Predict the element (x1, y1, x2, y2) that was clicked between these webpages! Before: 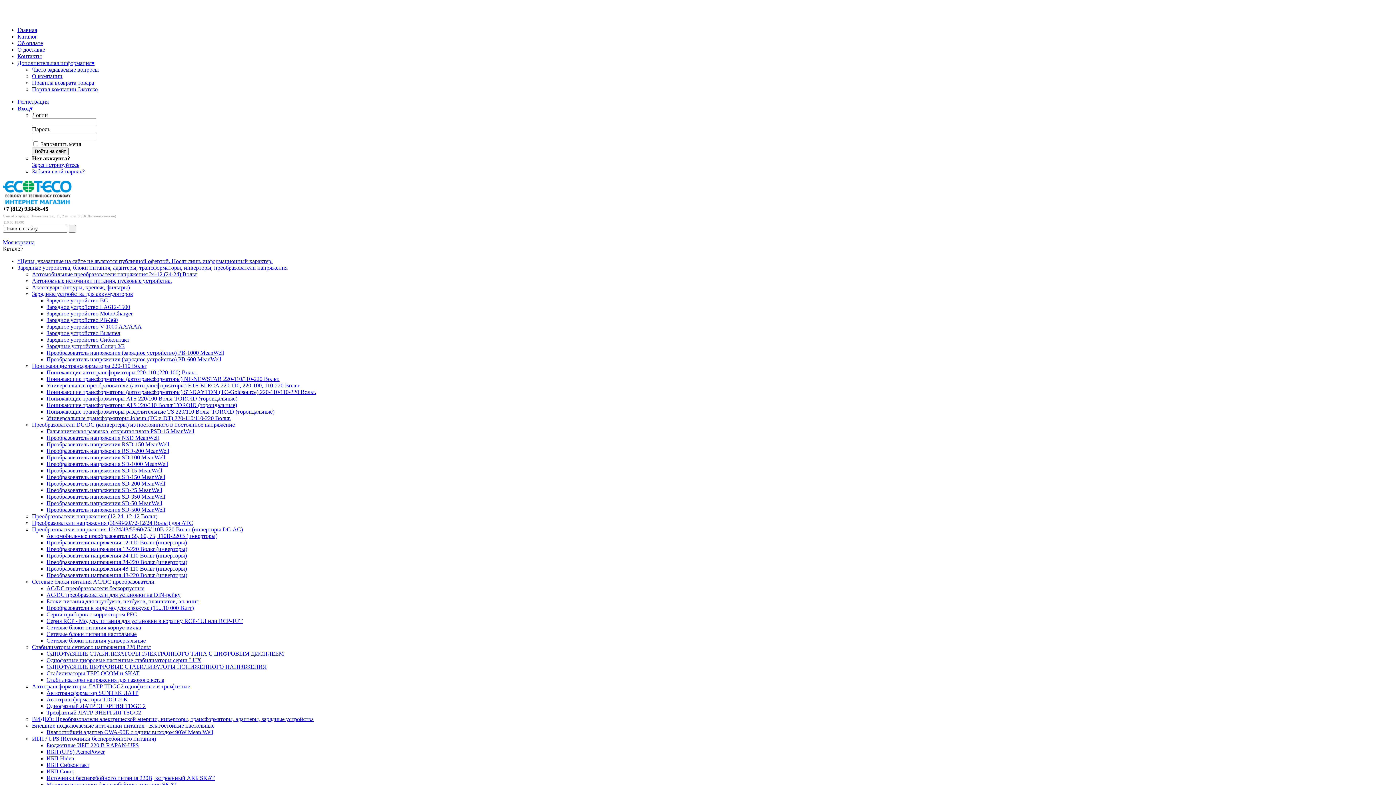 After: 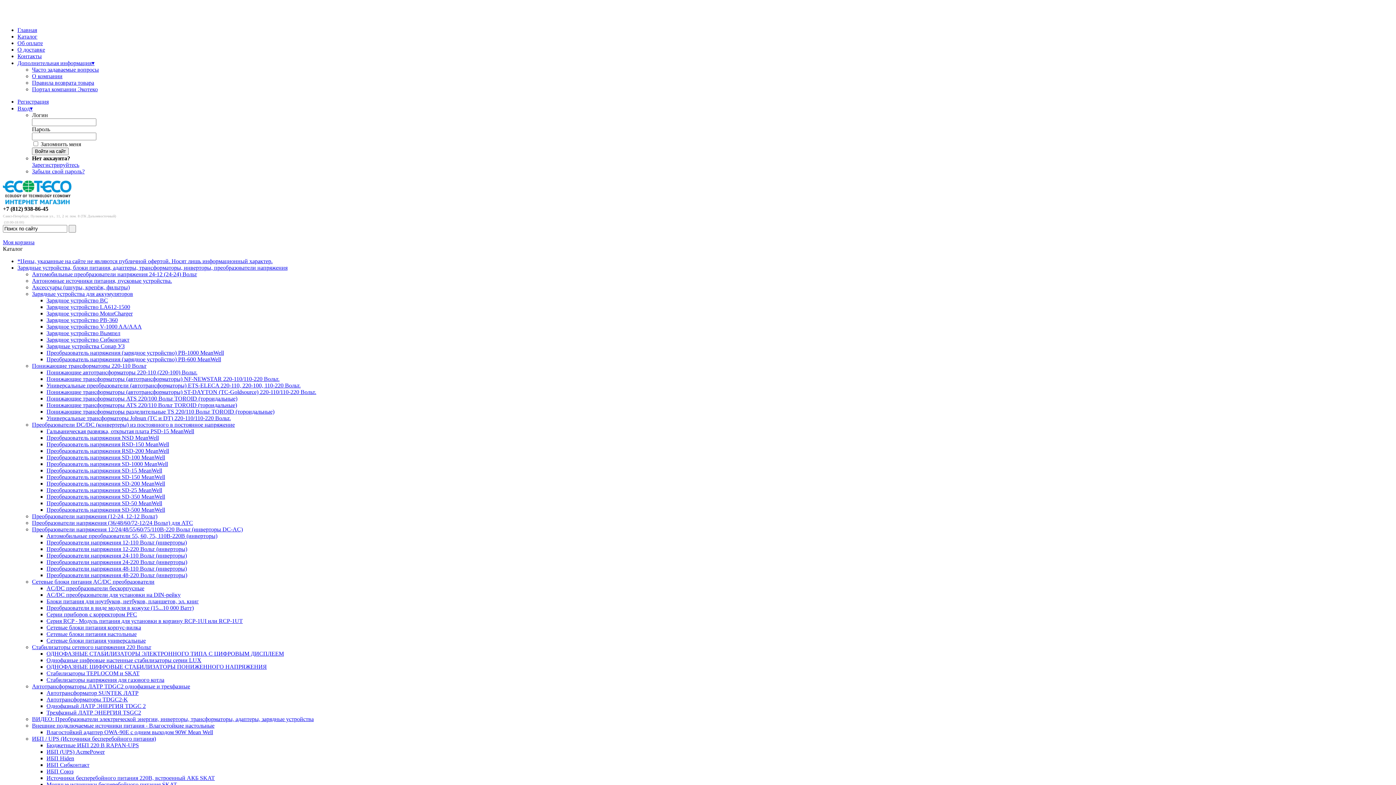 Action: bbox: (46, 546, 187, 552) label: Преобразователи напряжения 12-220 Вольт (инверторы)